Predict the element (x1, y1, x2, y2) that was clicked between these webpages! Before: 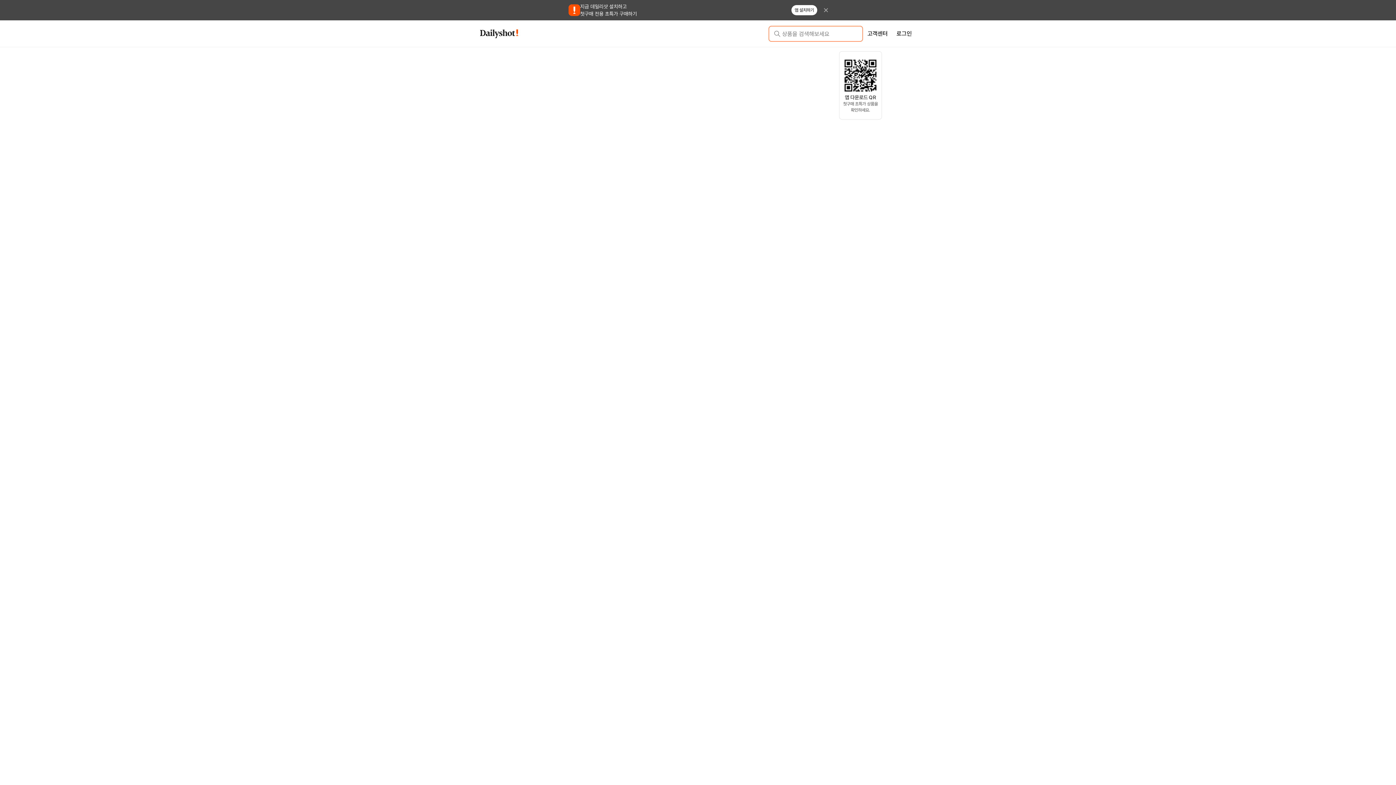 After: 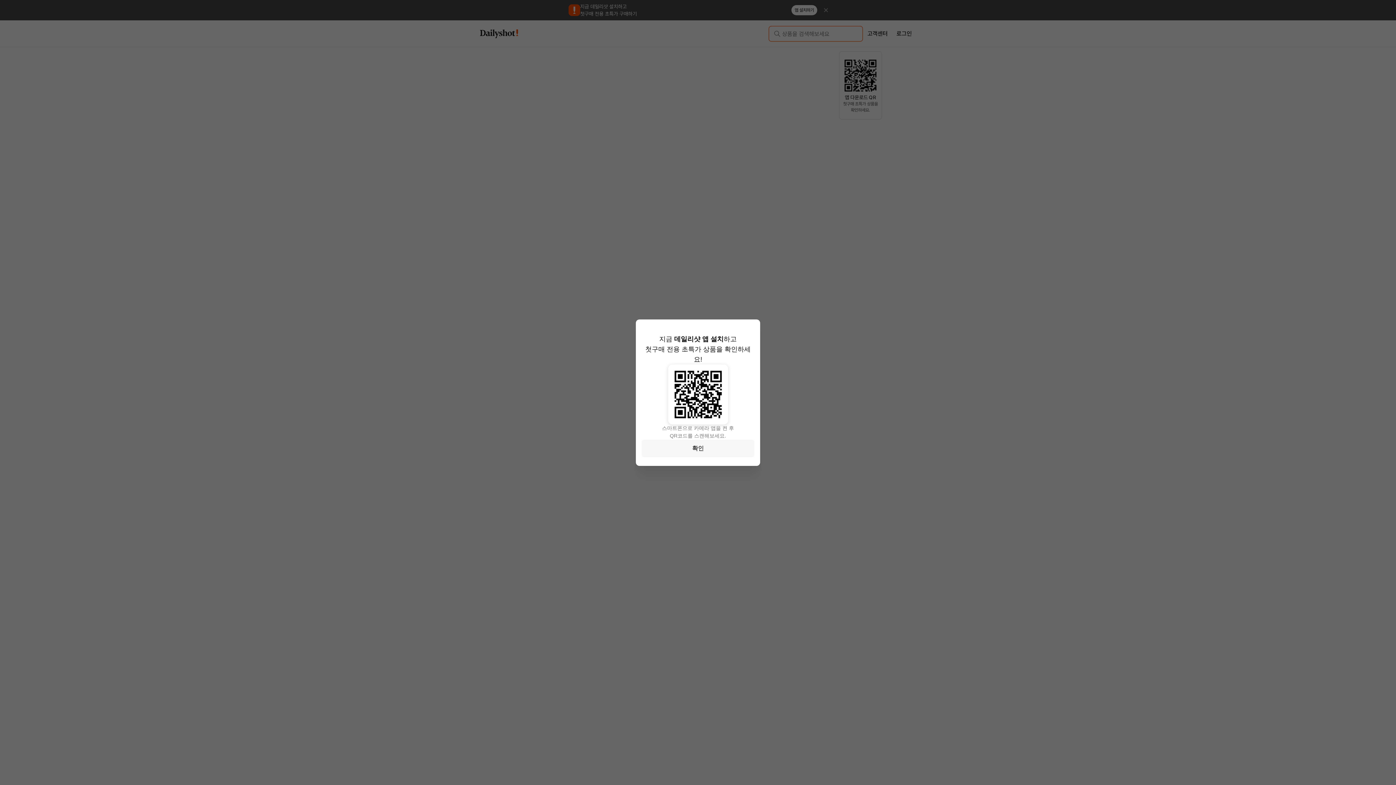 Action: label: 데일리샷 앱 설치 페이지로 이동 bbox: (791, 5, 817, 15)